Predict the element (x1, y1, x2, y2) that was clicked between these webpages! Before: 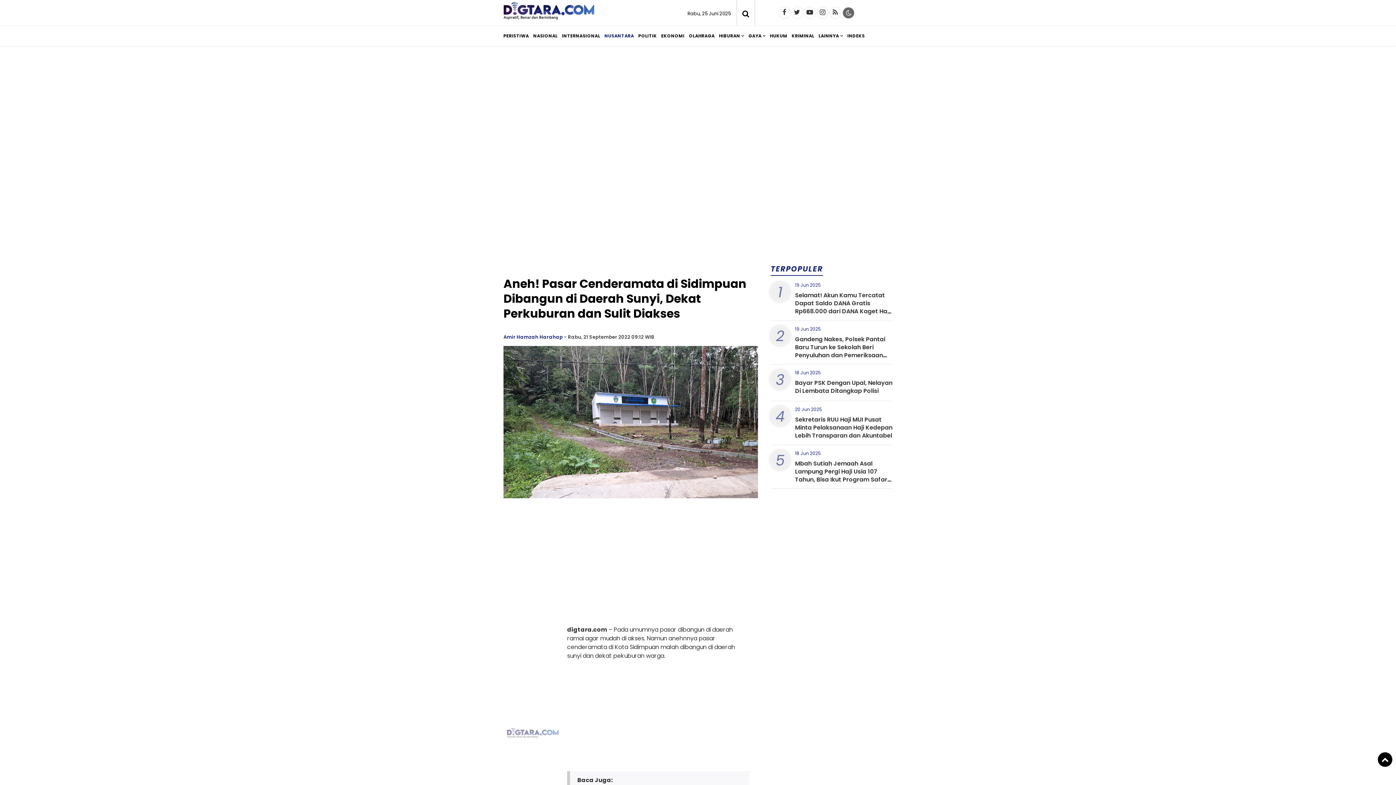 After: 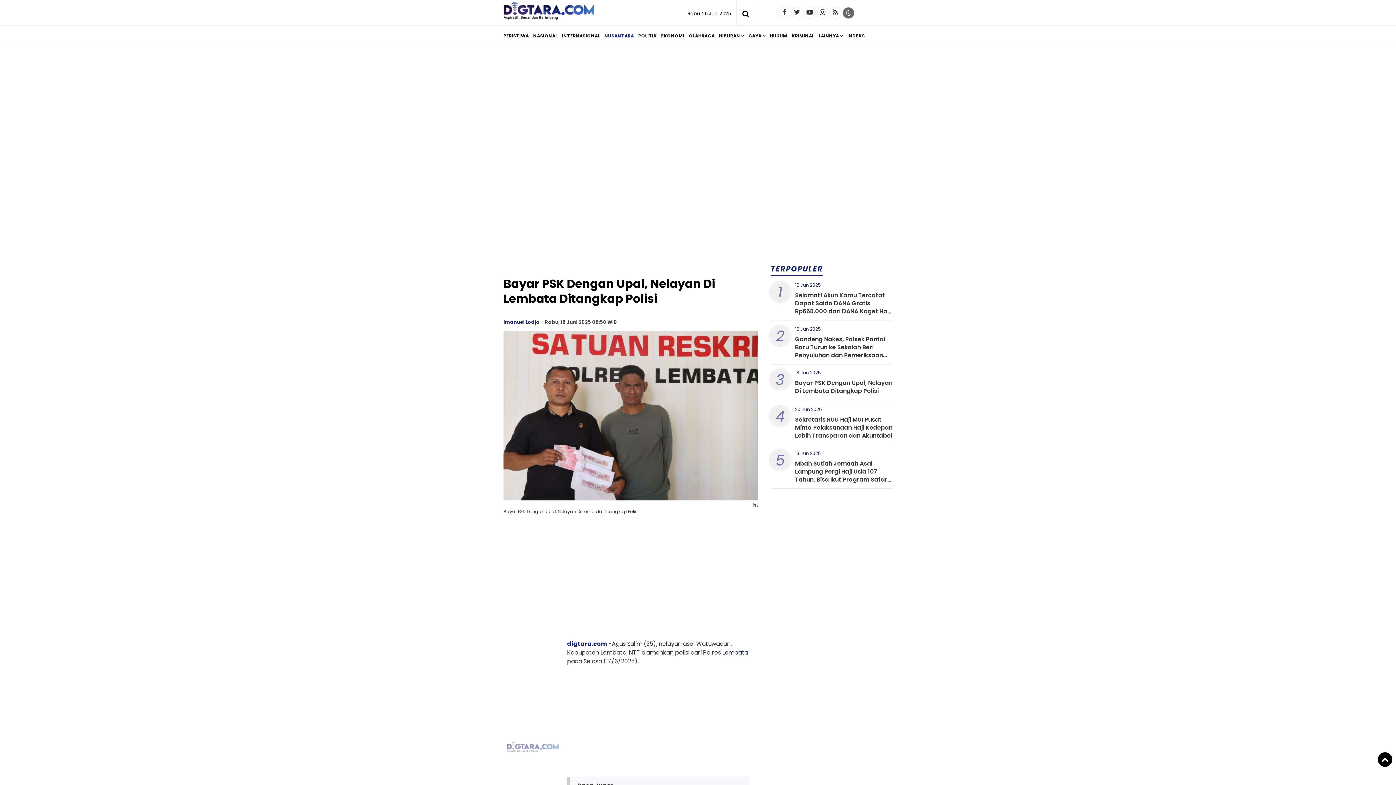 Action: bbox: (795, 379, 892, 395) label: Bayar PSK Dengan Upal, Nelayan Di Lembata Ditangkap Polisi